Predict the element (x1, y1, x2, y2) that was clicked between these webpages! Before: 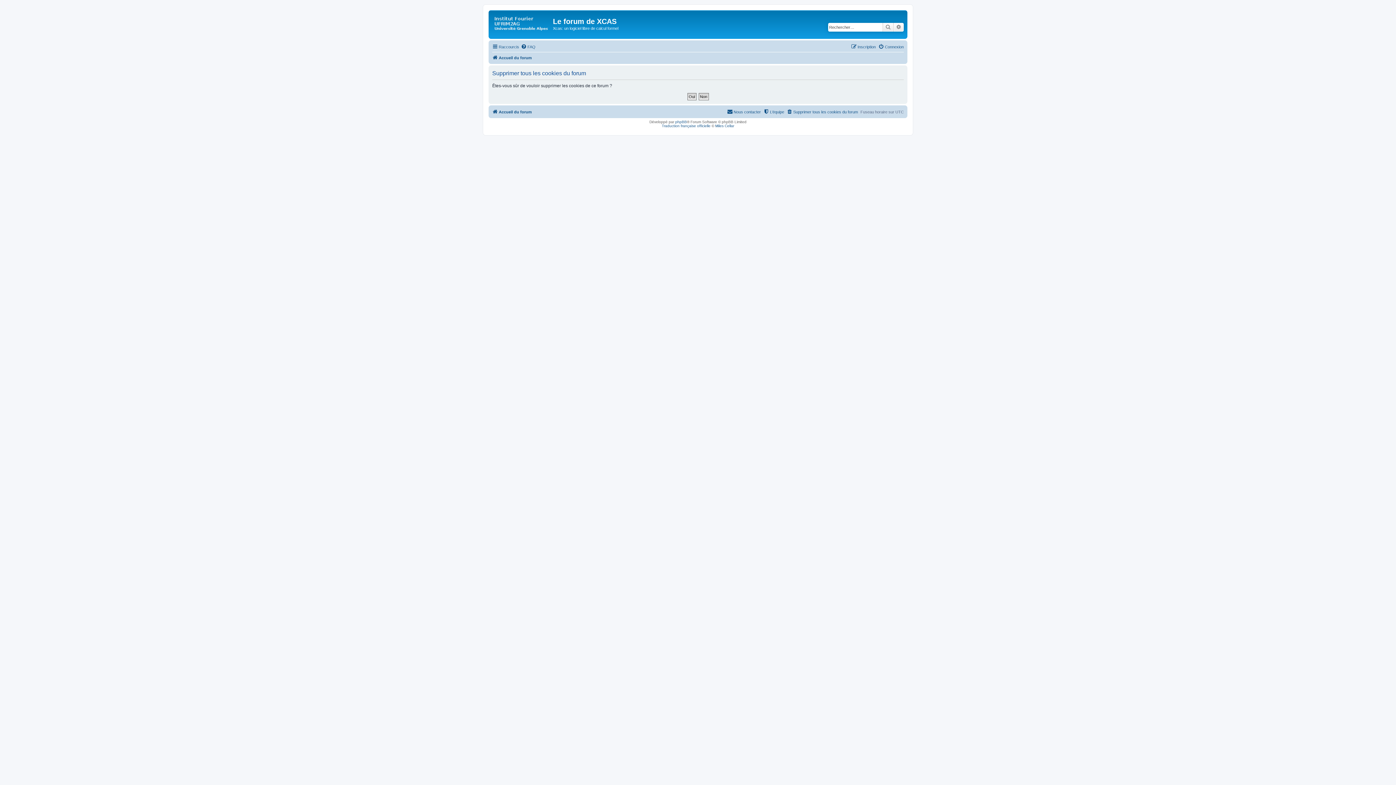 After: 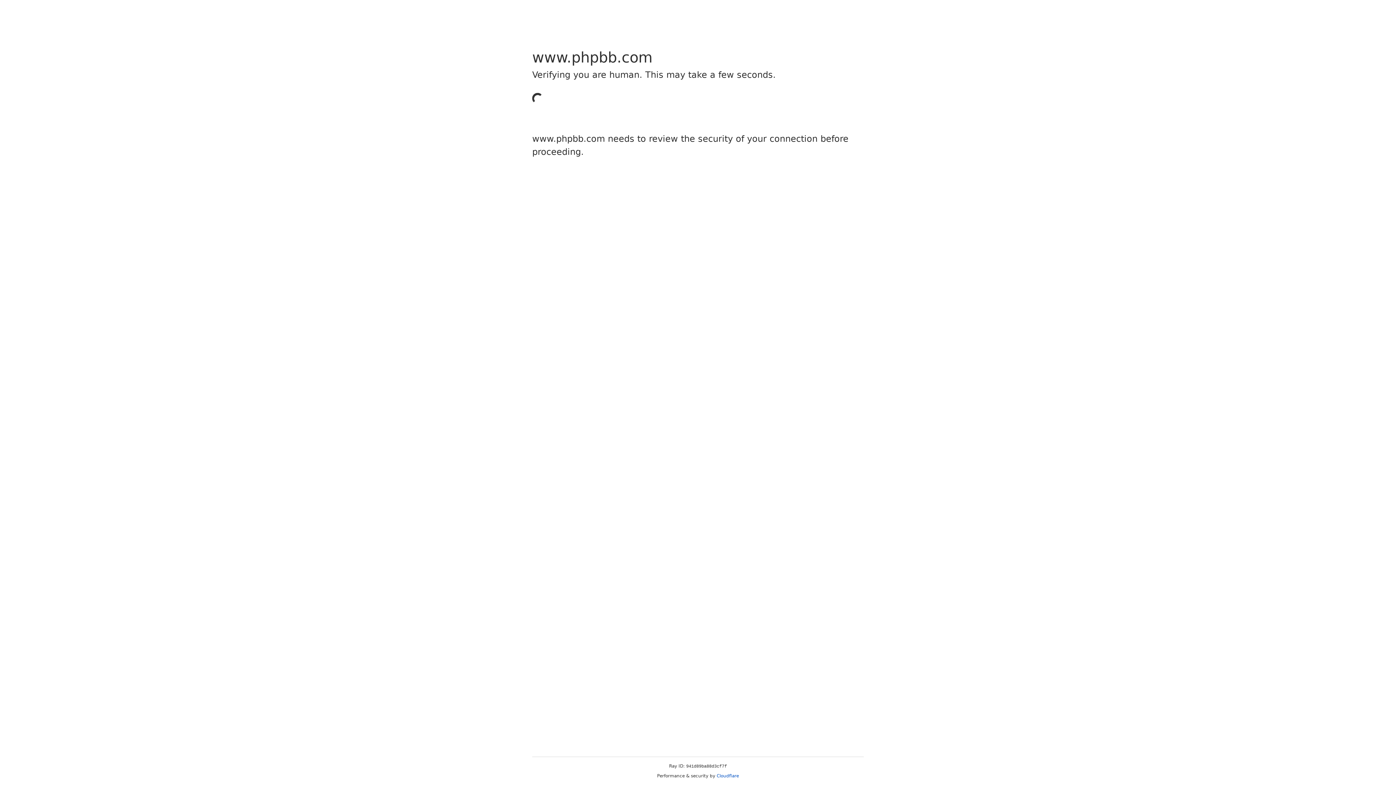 Action: bbox: (662, 123, 710, 127) label: Traduction française officielle